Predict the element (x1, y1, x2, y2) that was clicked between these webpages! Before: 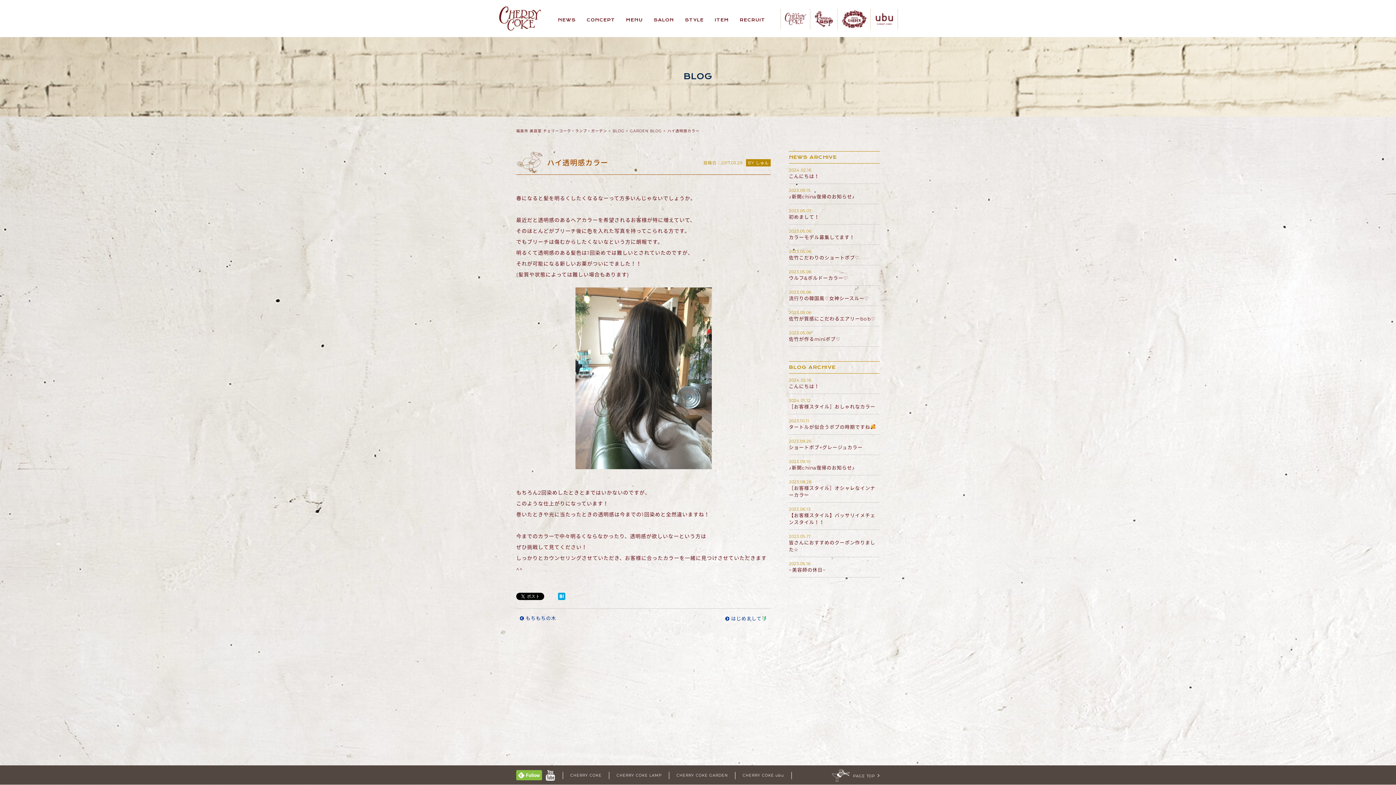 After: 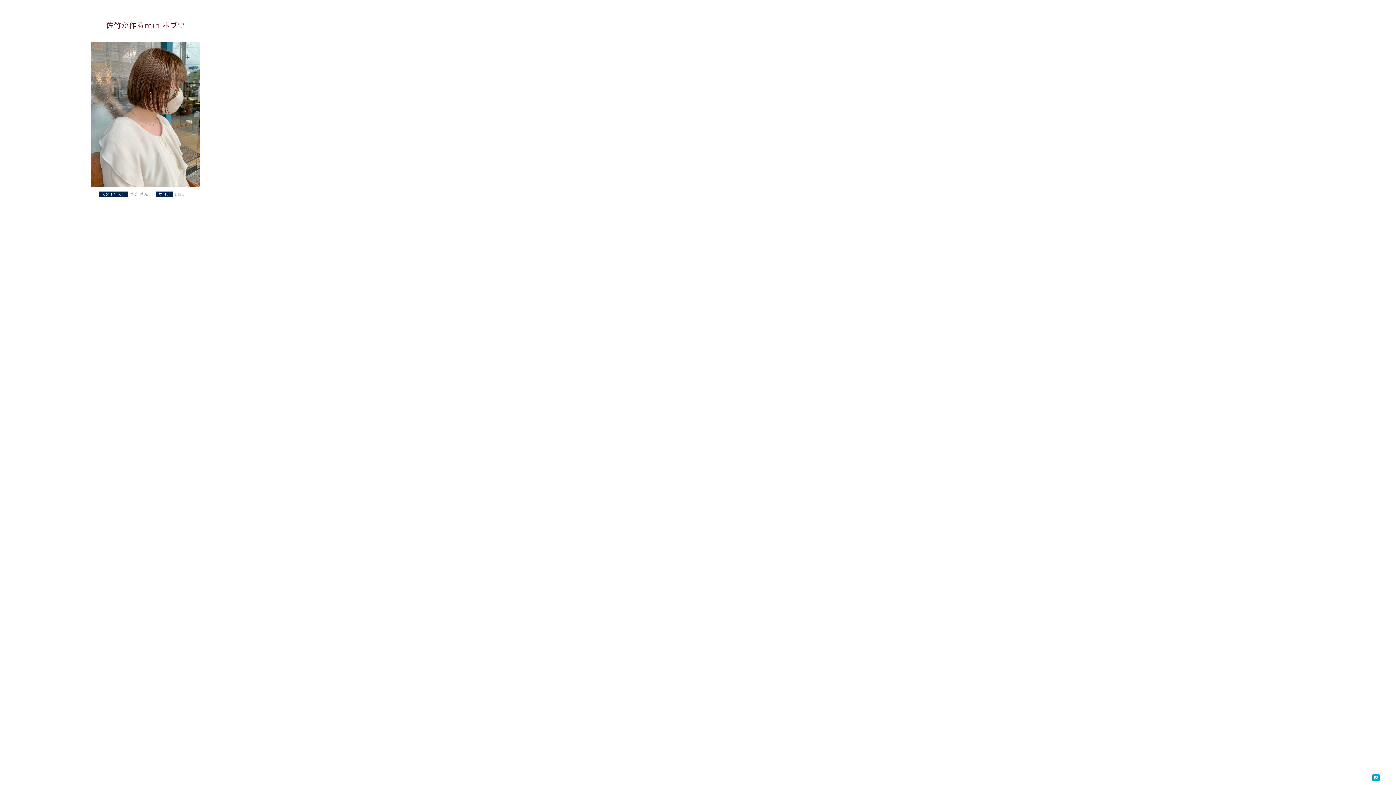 Action: label: 佐竹が作るminiボブ♡ bbox: (789, 336, 840, 342)